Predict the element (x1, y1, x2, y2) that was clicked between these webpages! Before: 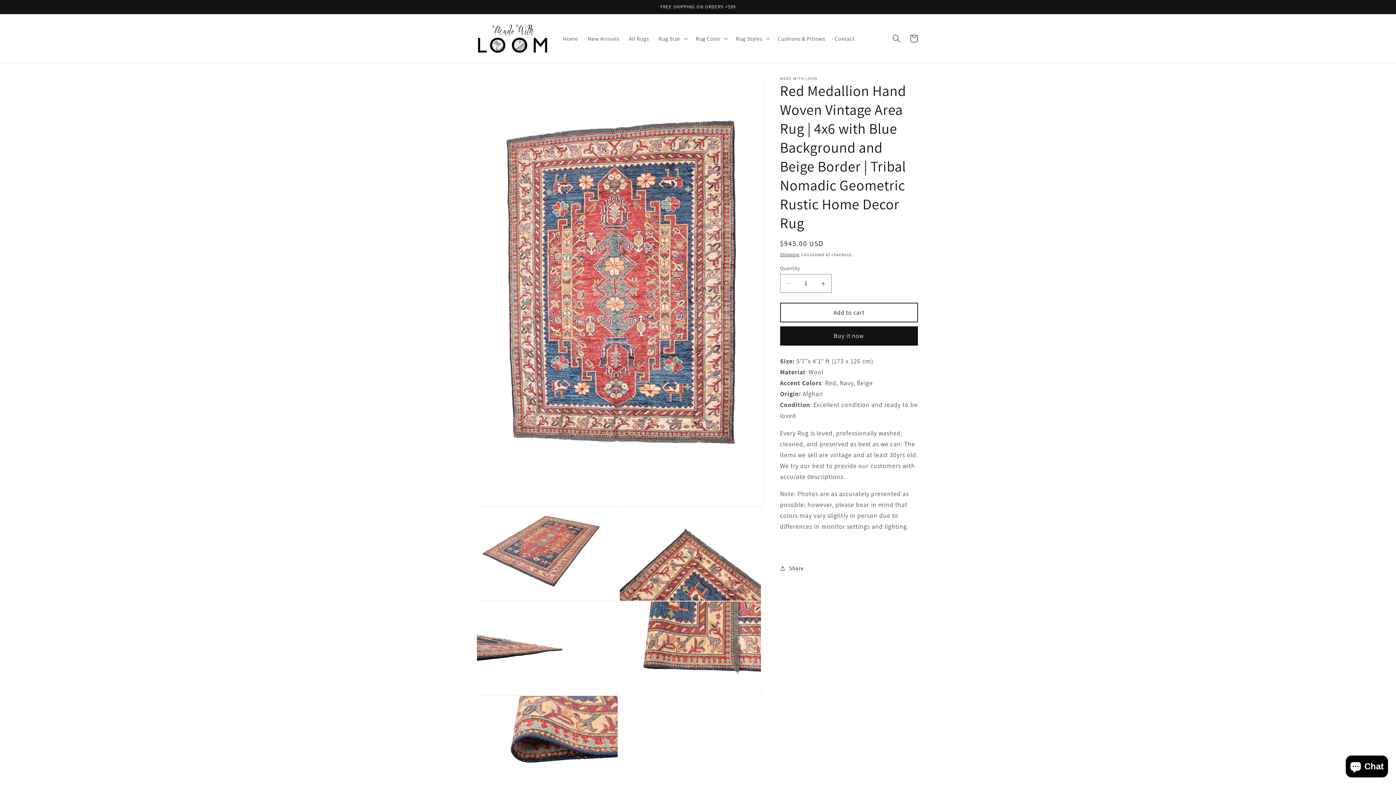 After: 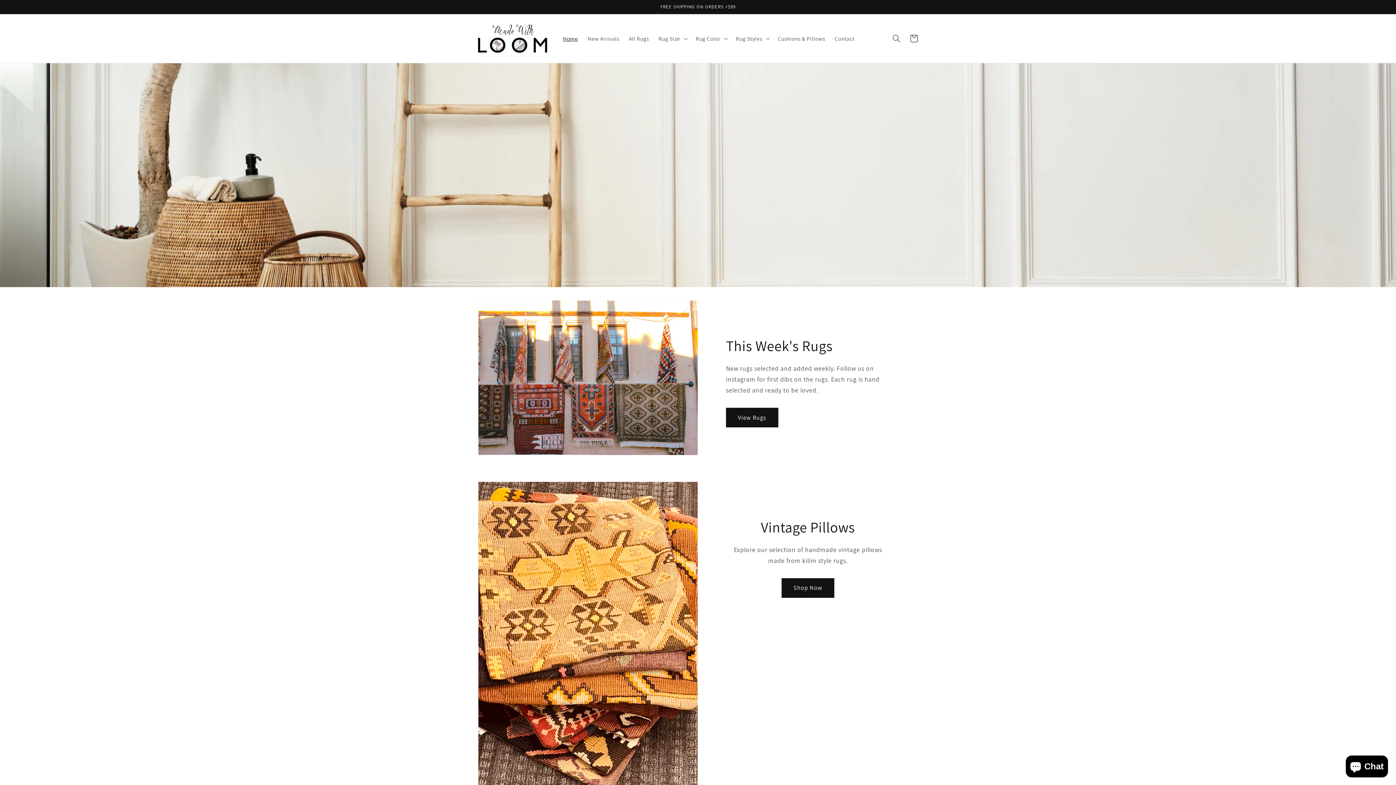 Action: bbox: (475, 21, 550, 55)